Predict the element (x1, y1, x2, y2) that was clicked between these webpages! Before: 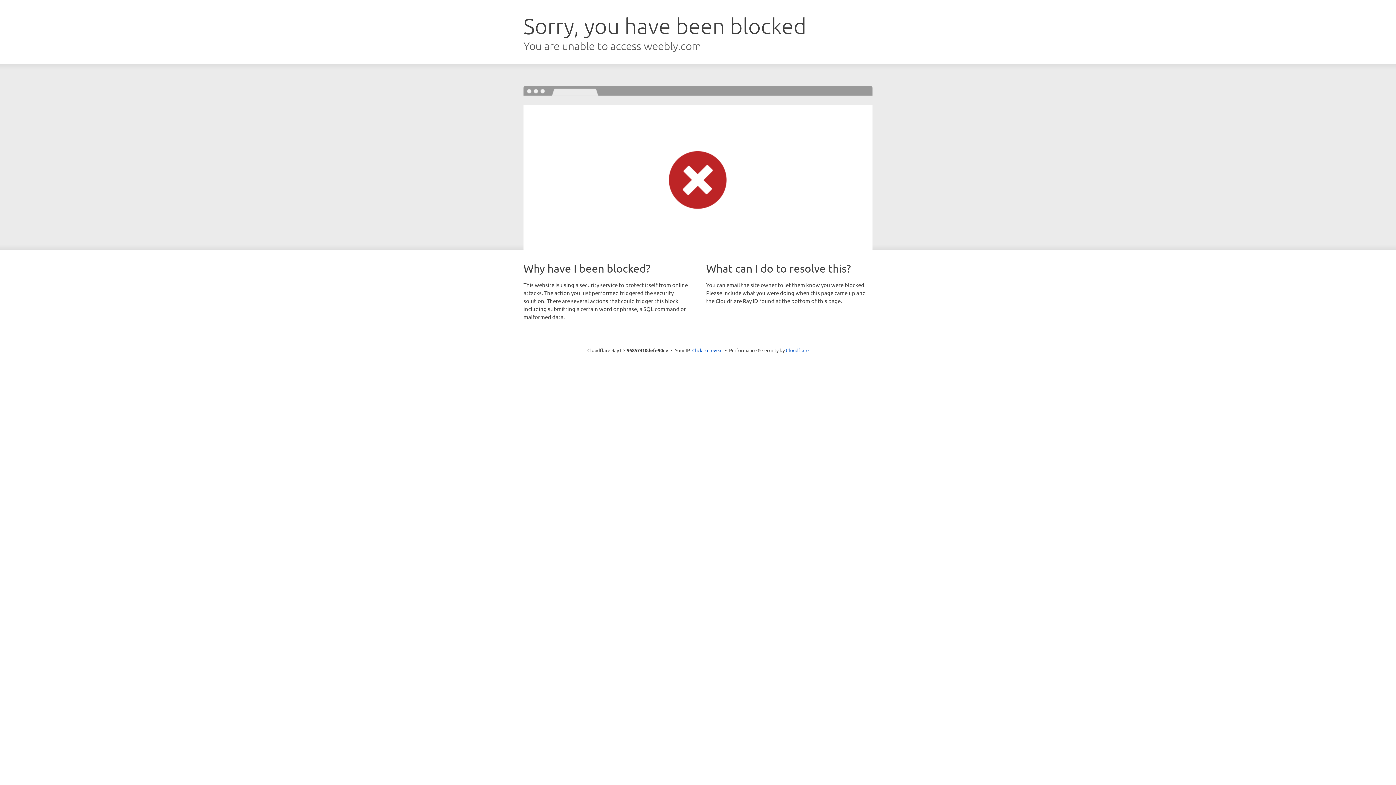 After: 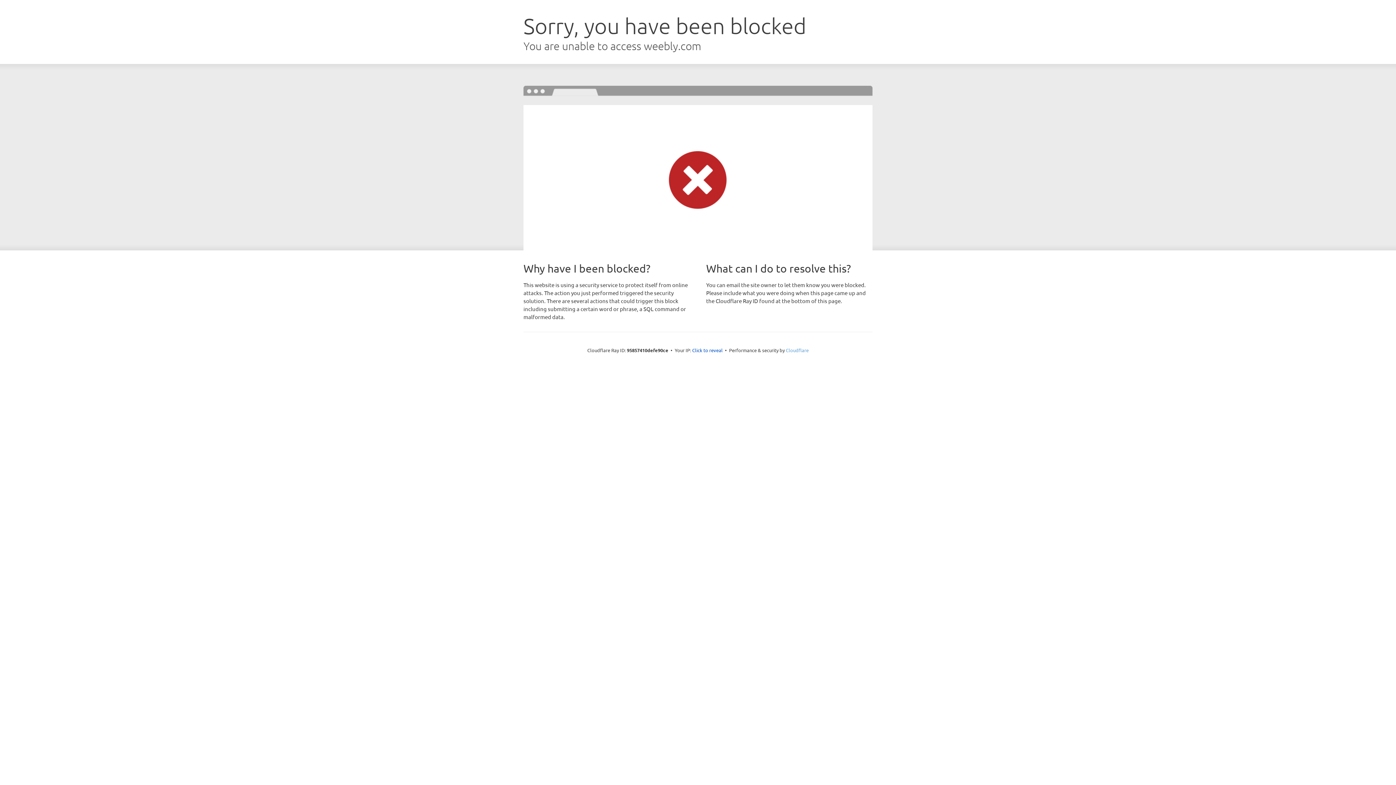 Action: label: Cloudflare bbox: (786, 347, 808, 353)